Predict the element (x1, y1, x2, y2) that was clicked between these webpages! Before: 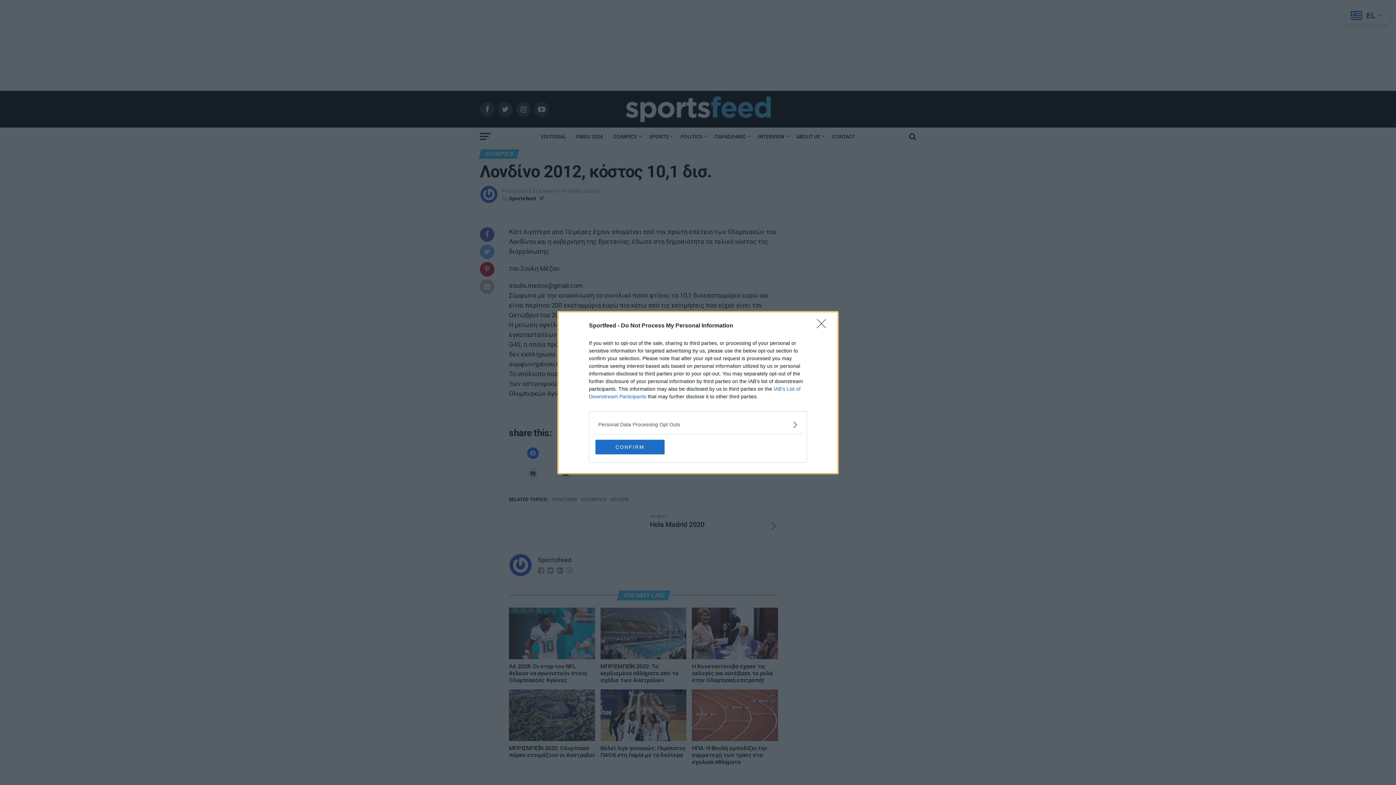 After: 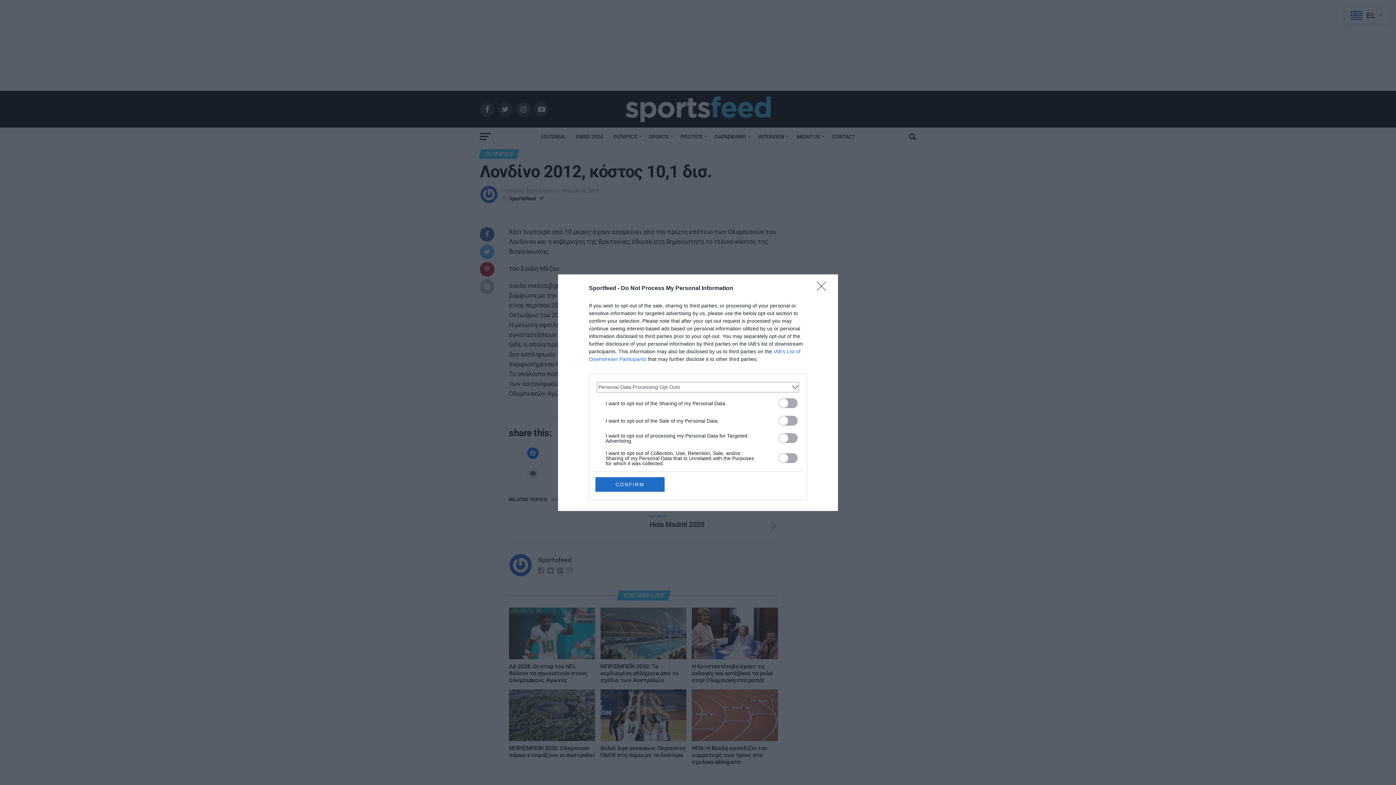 Action: bbox: (598, 420, 797, 428) label: Opt-Outs